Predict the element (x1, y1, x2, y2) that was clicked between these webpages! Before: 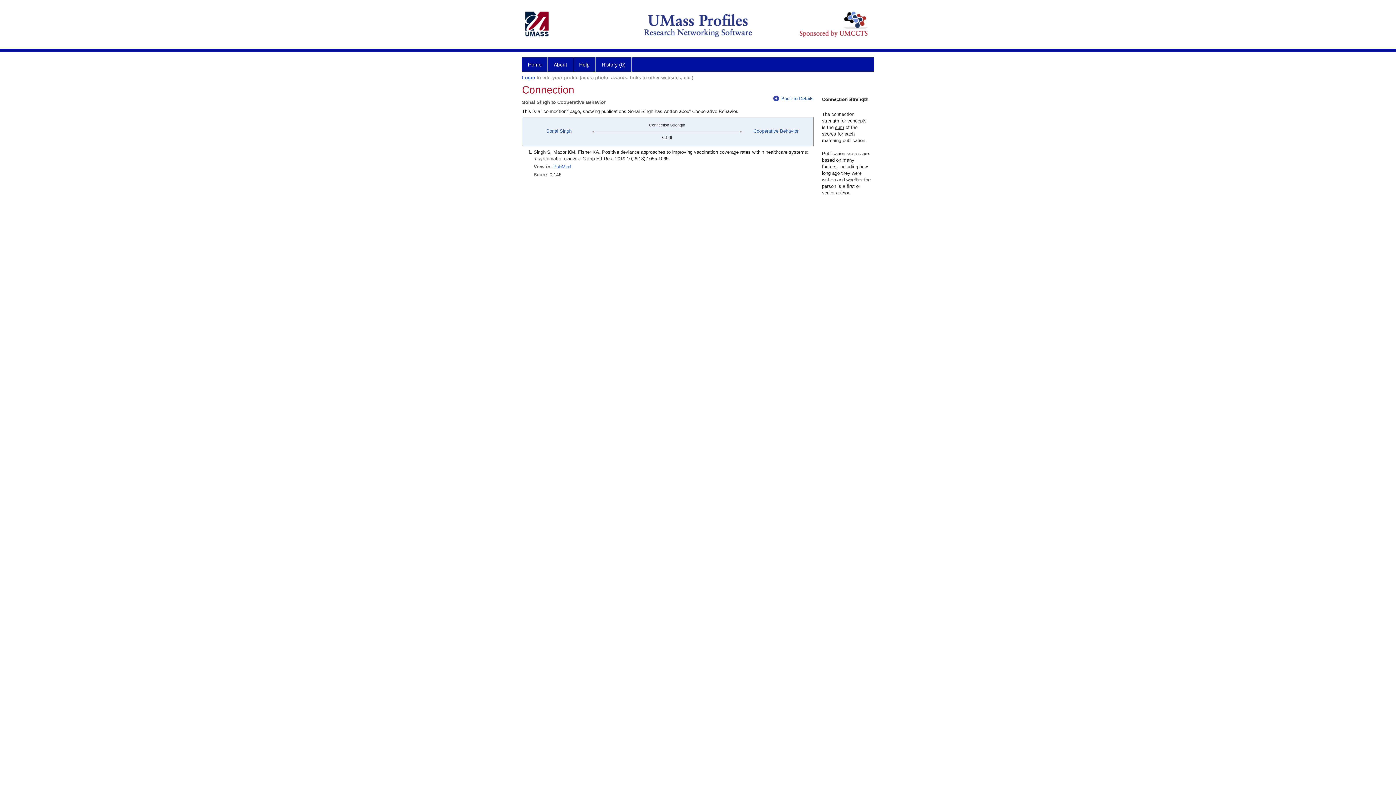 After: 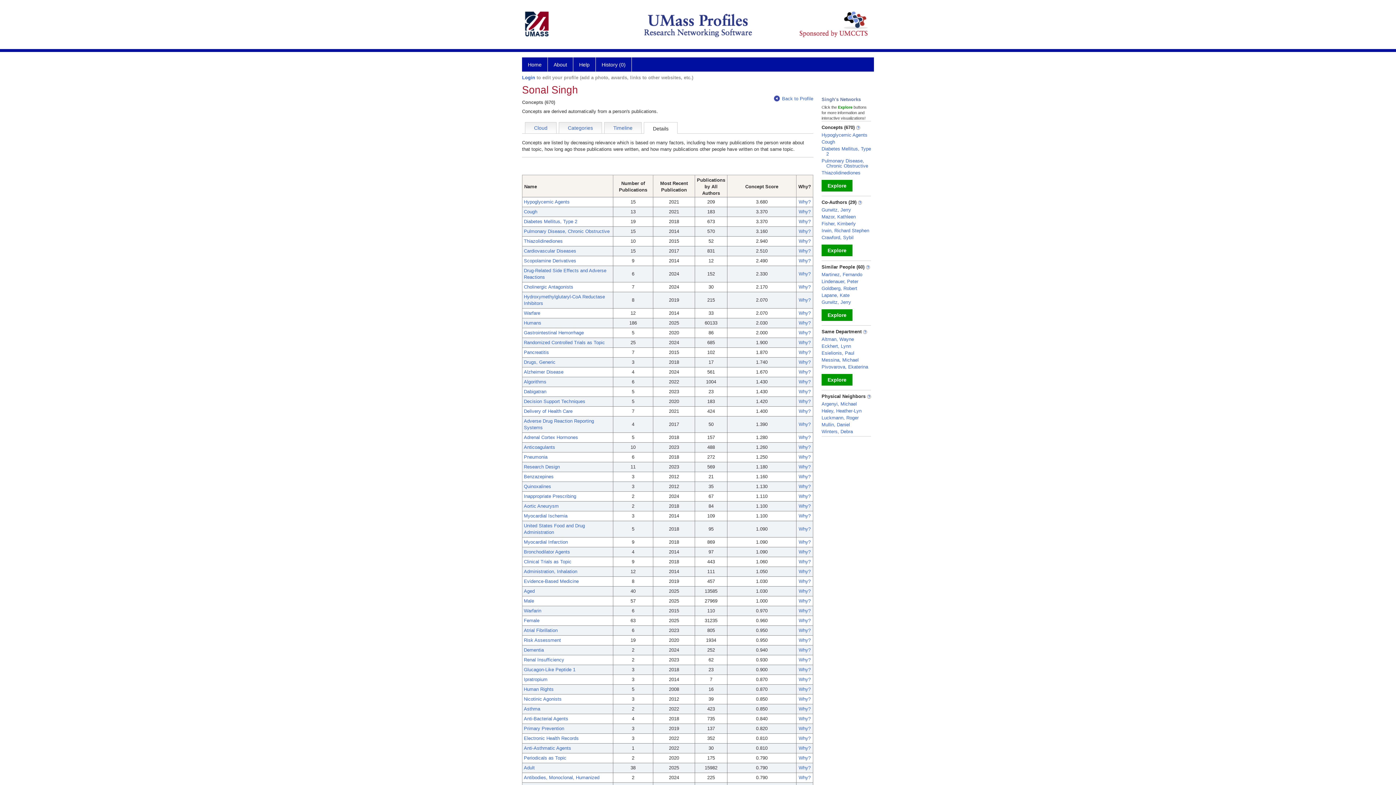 Action: label: Back to Details bbox: (773, 96, 813, 101)